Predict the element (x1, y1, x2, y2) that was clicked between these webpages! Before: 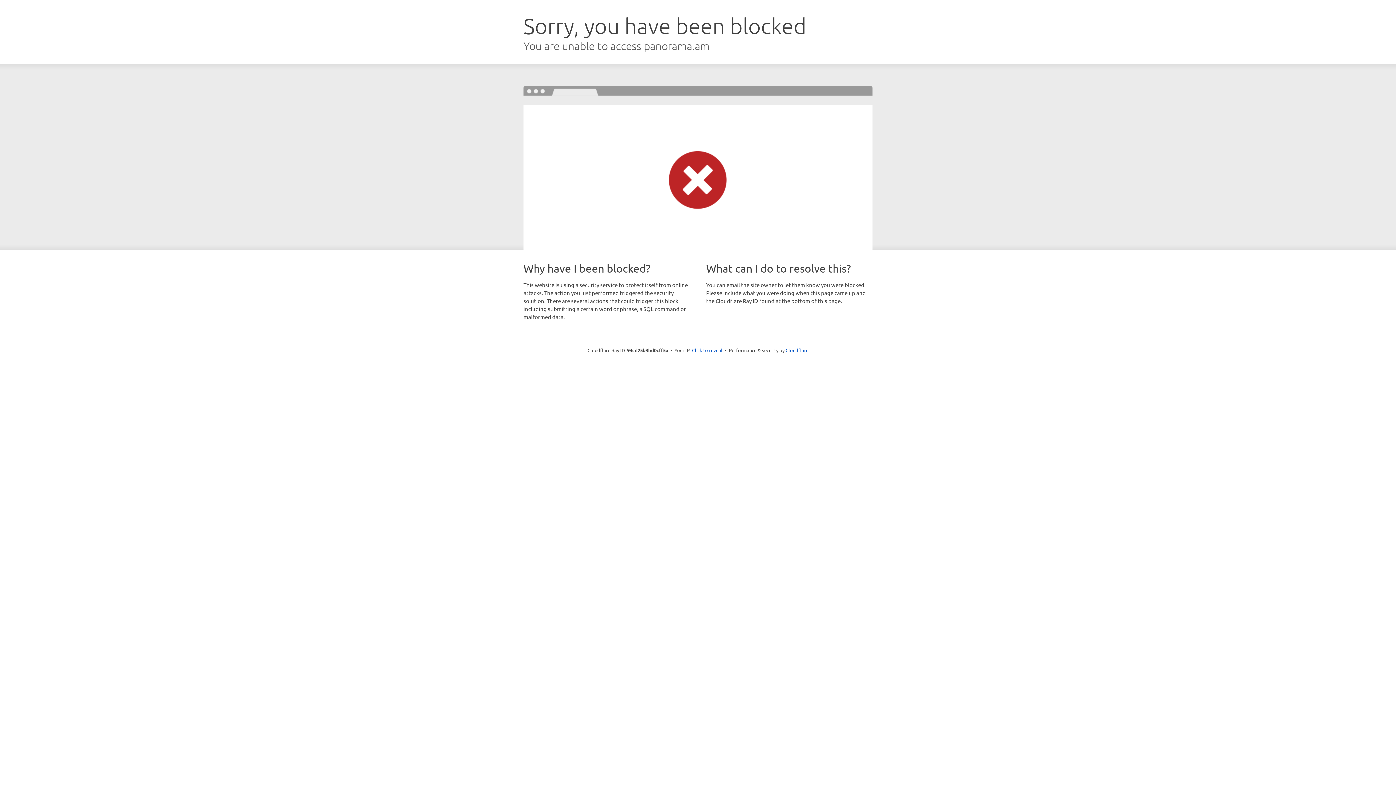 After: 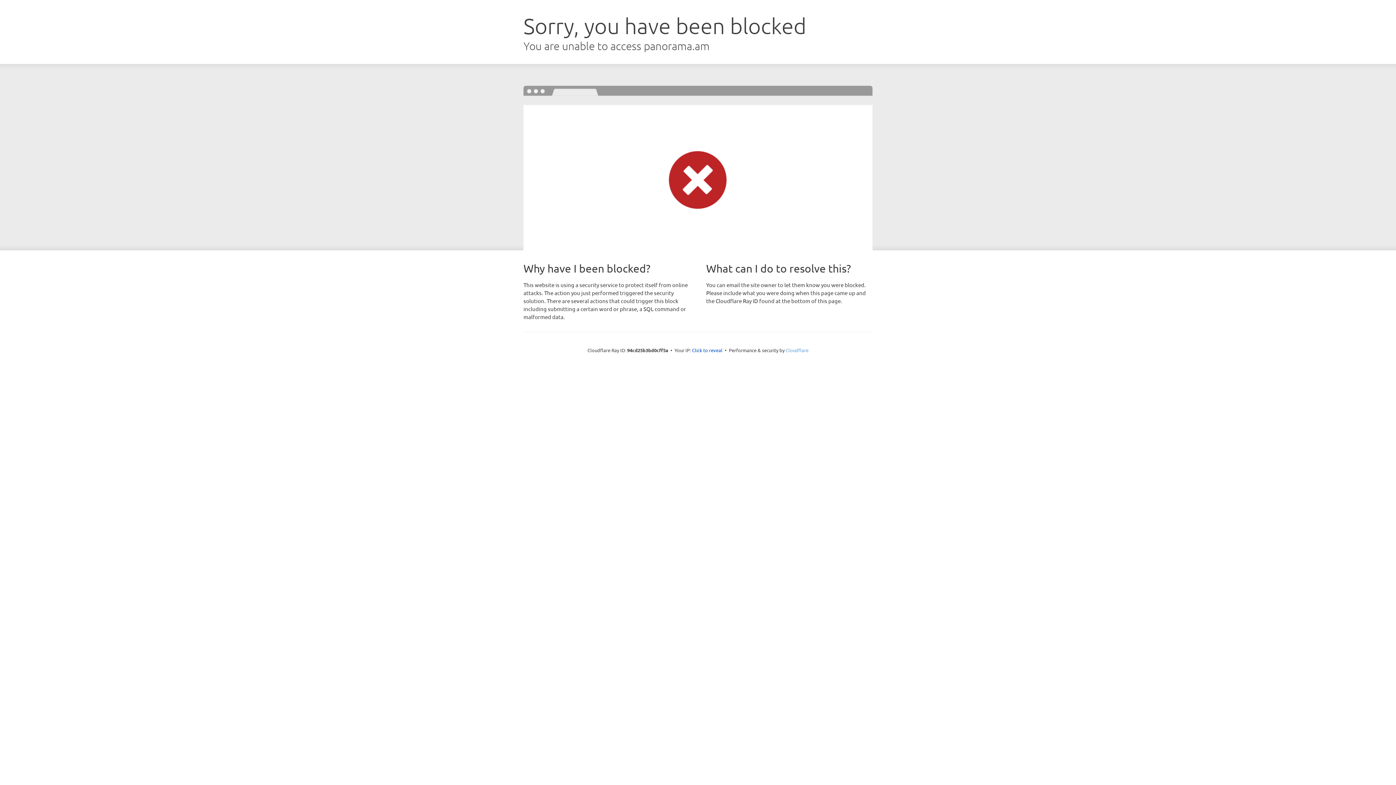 Action: bbox: (785, 347, 808, 353) label: Cloudflare